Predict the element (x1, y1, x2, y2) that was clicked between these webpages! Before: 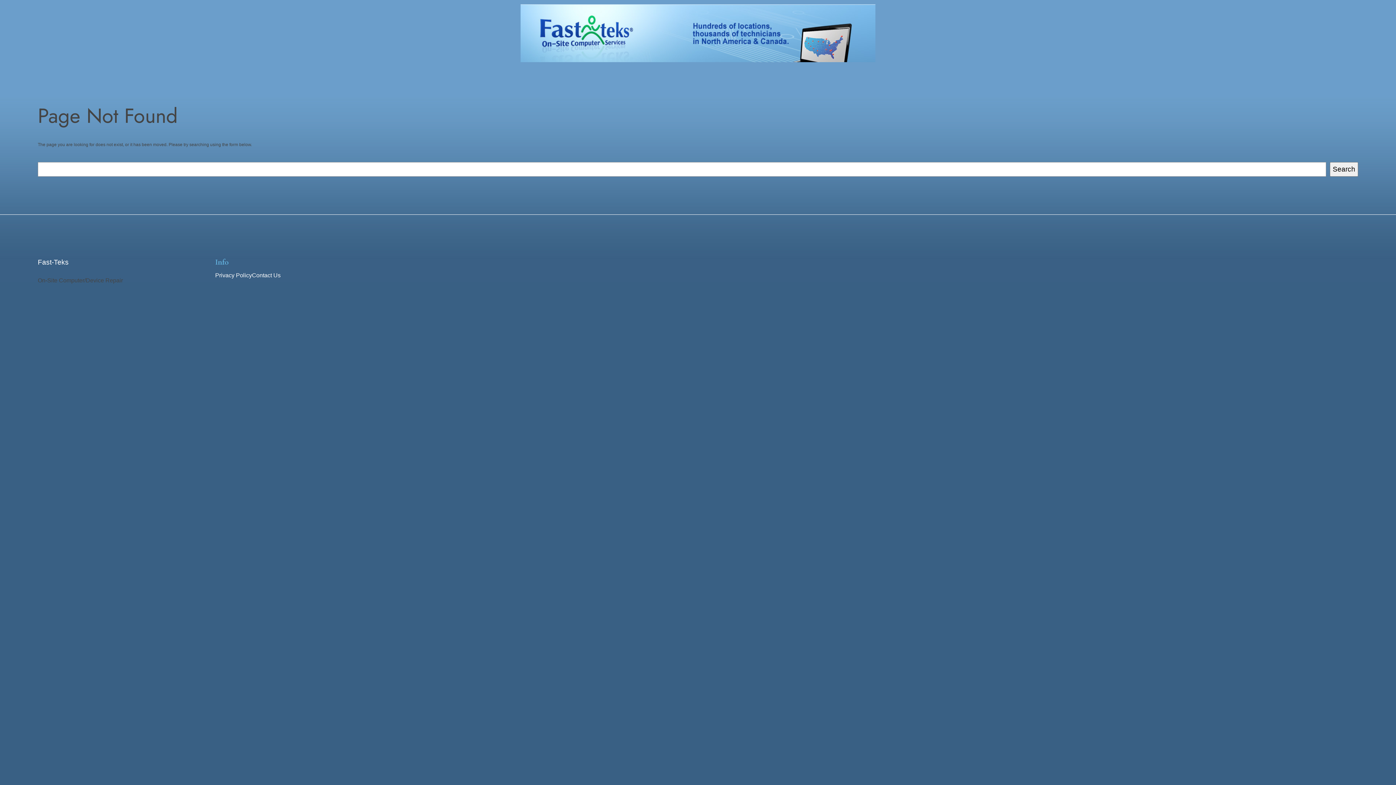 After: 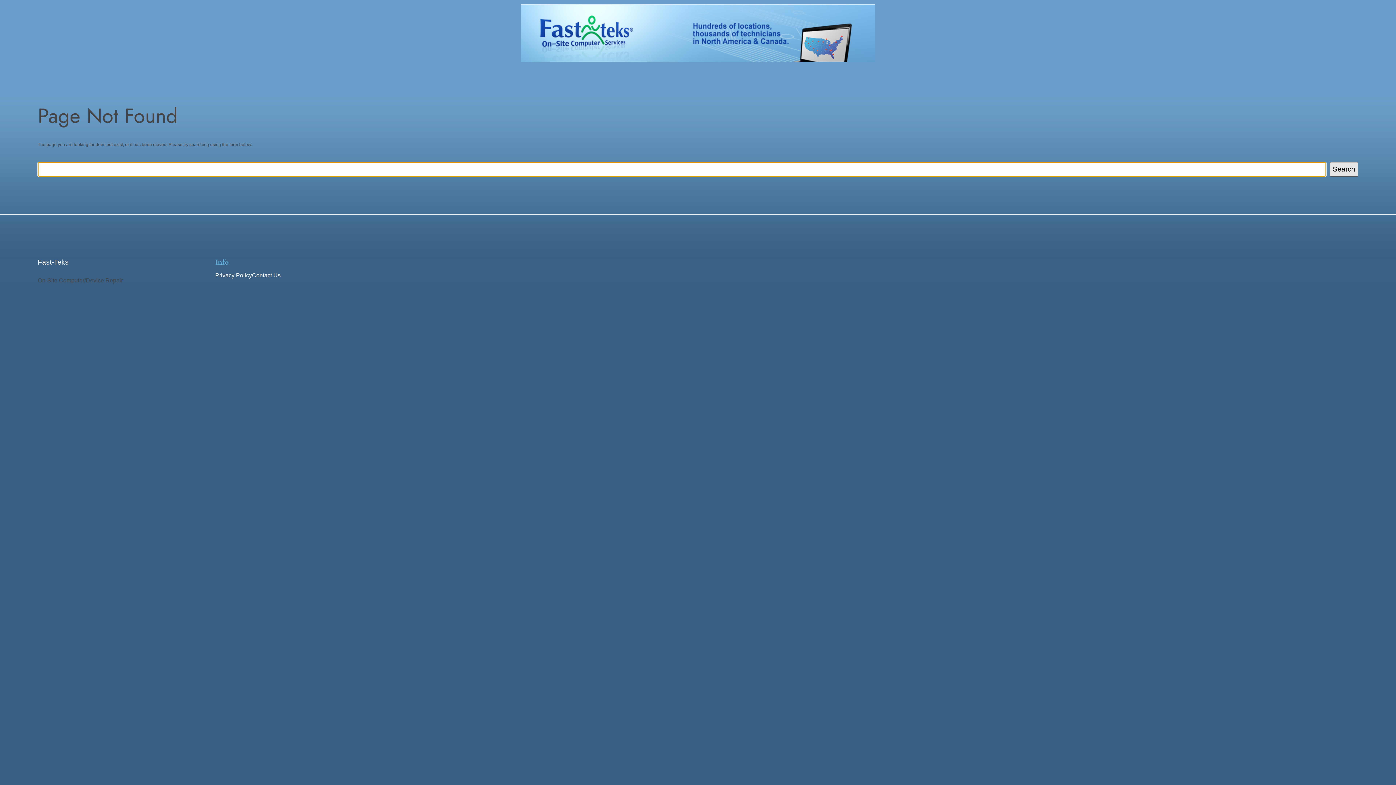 Action: bbox: (1330, 162, 1358, 176) label: Search